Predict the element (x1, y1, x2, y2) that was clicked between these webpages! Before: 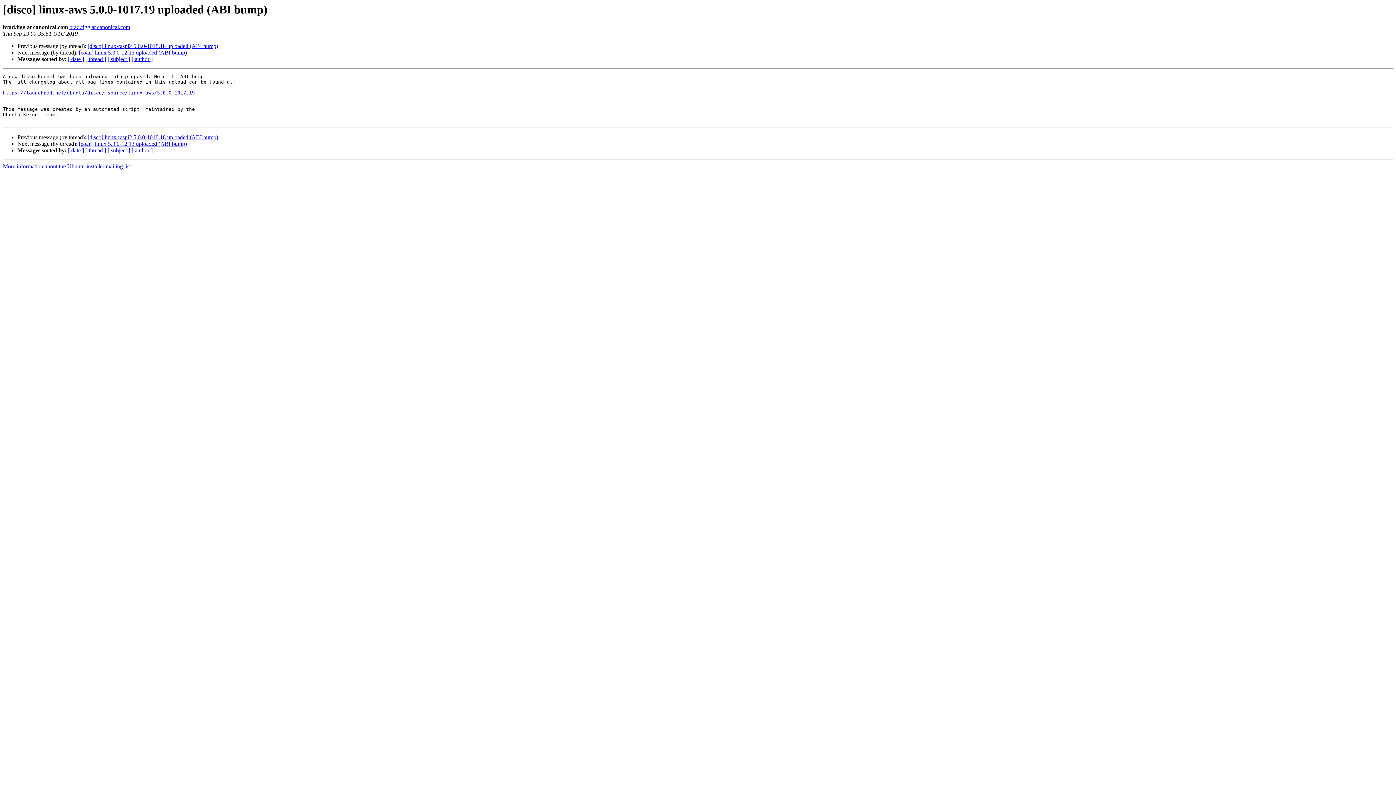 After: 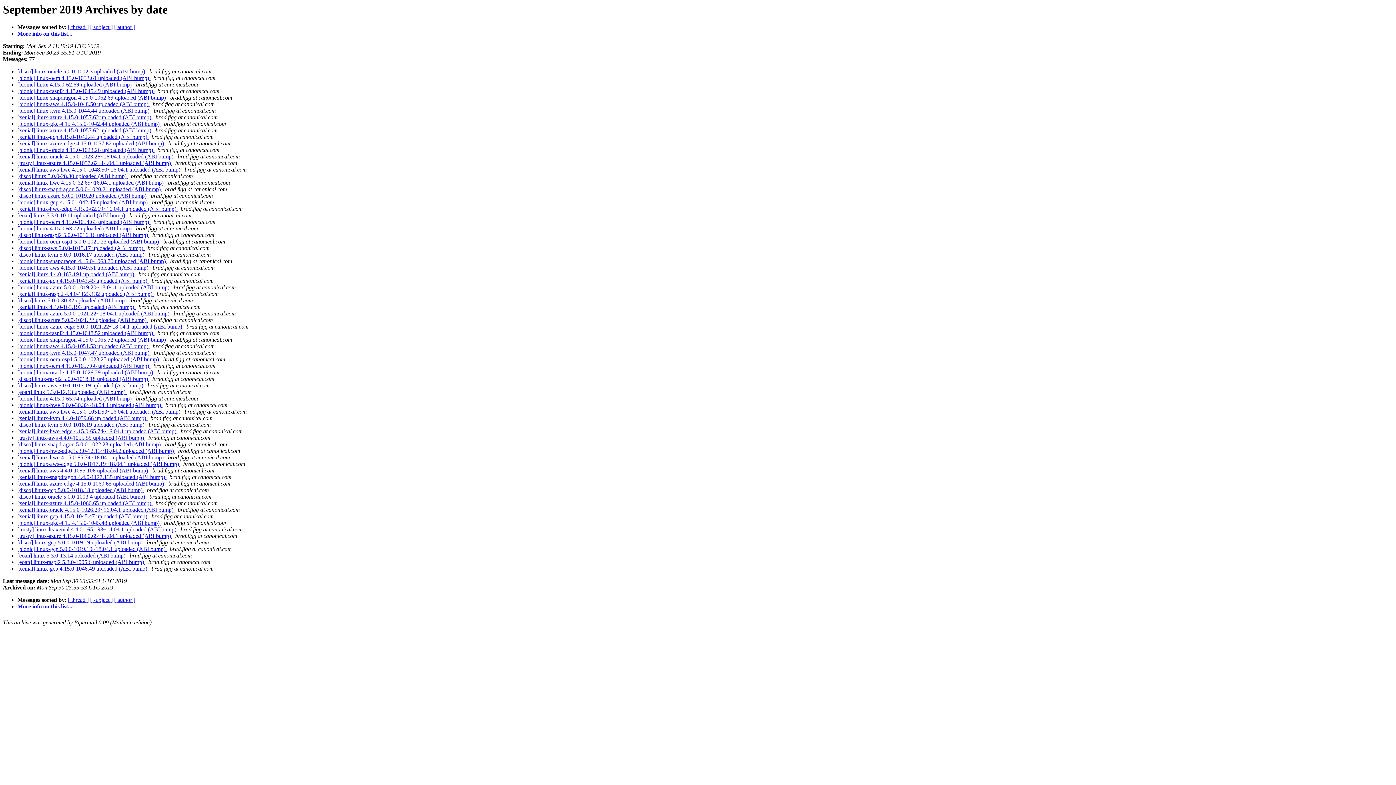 Action: bbox: (68, 56, 84, 62) label: [ date ]